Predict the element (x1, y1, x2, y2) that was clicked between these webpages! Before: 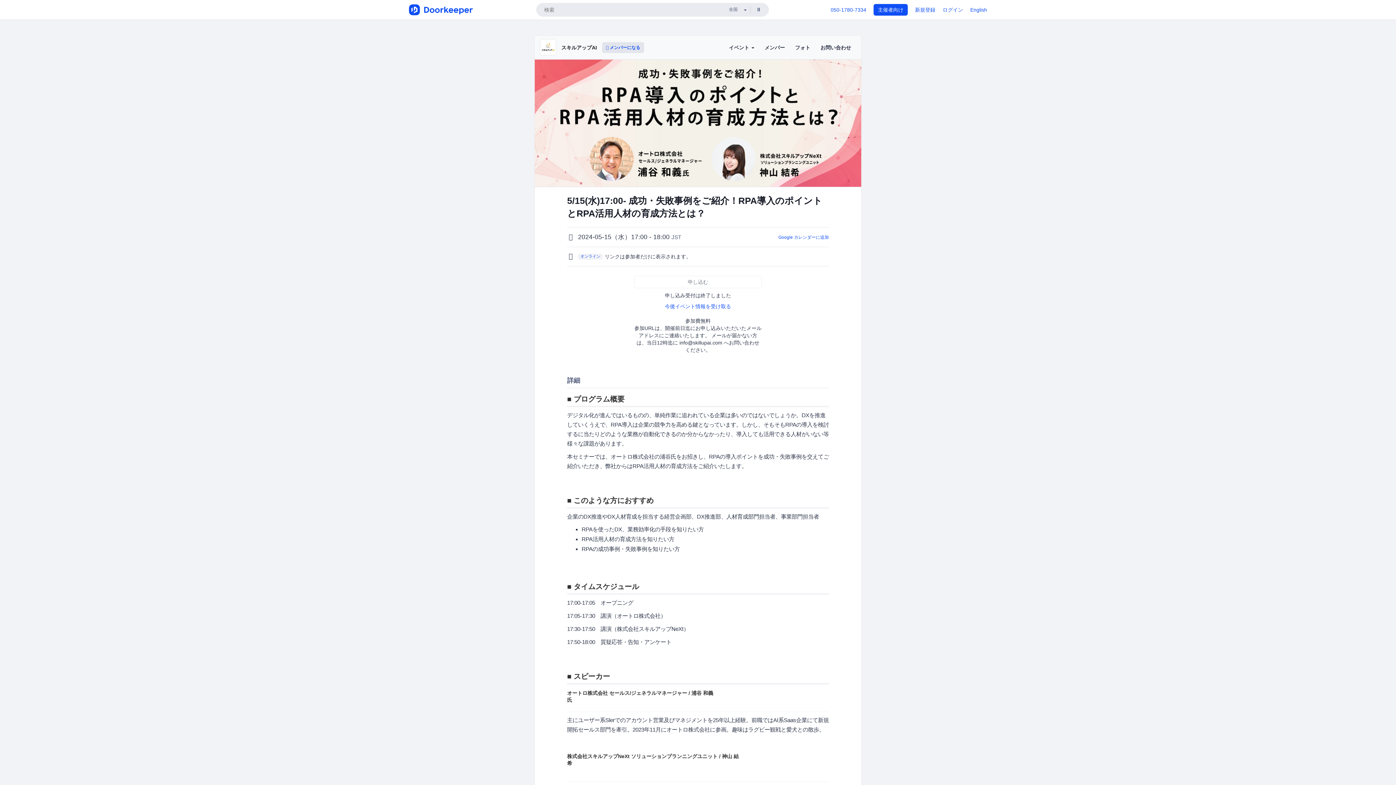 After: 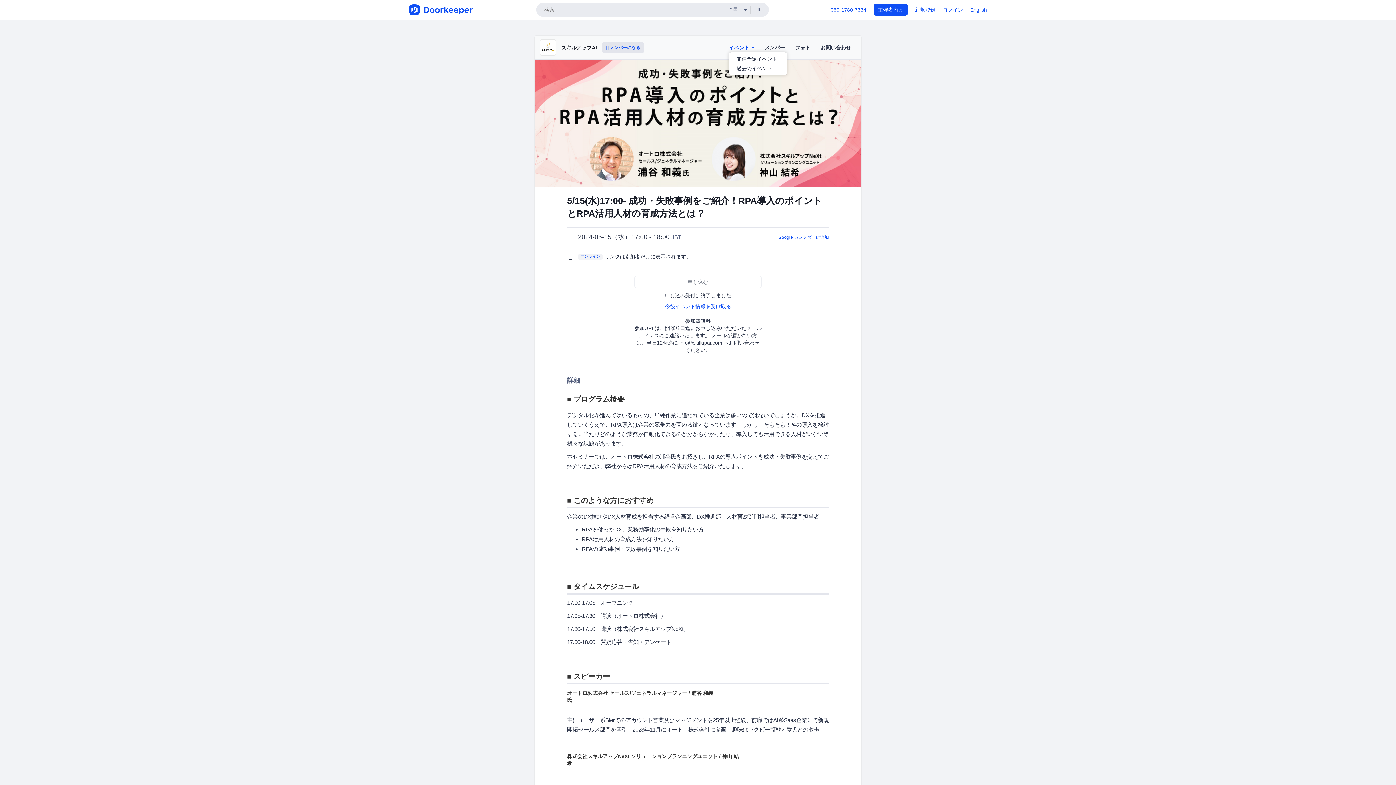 Action: label: イベント  bbox: (729, 44, 754, 52)